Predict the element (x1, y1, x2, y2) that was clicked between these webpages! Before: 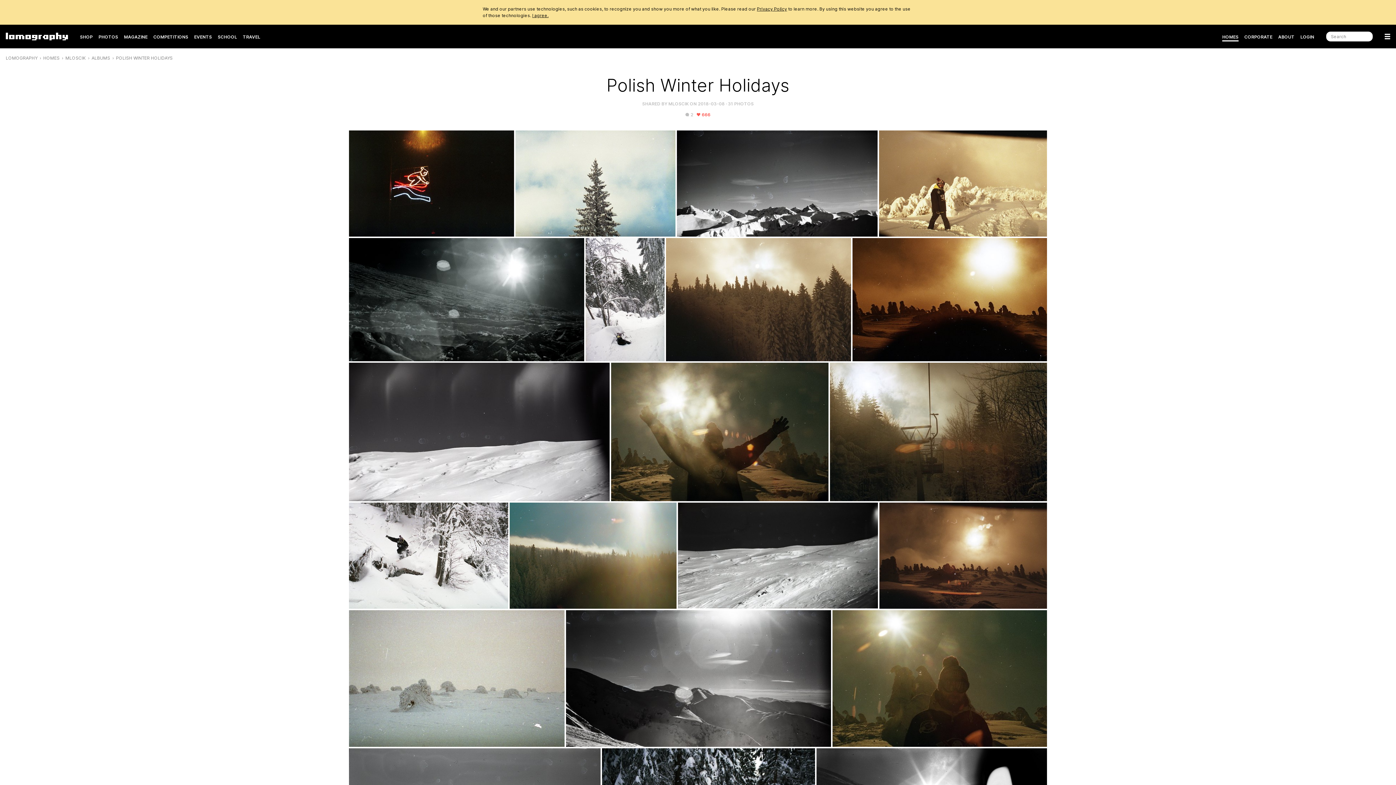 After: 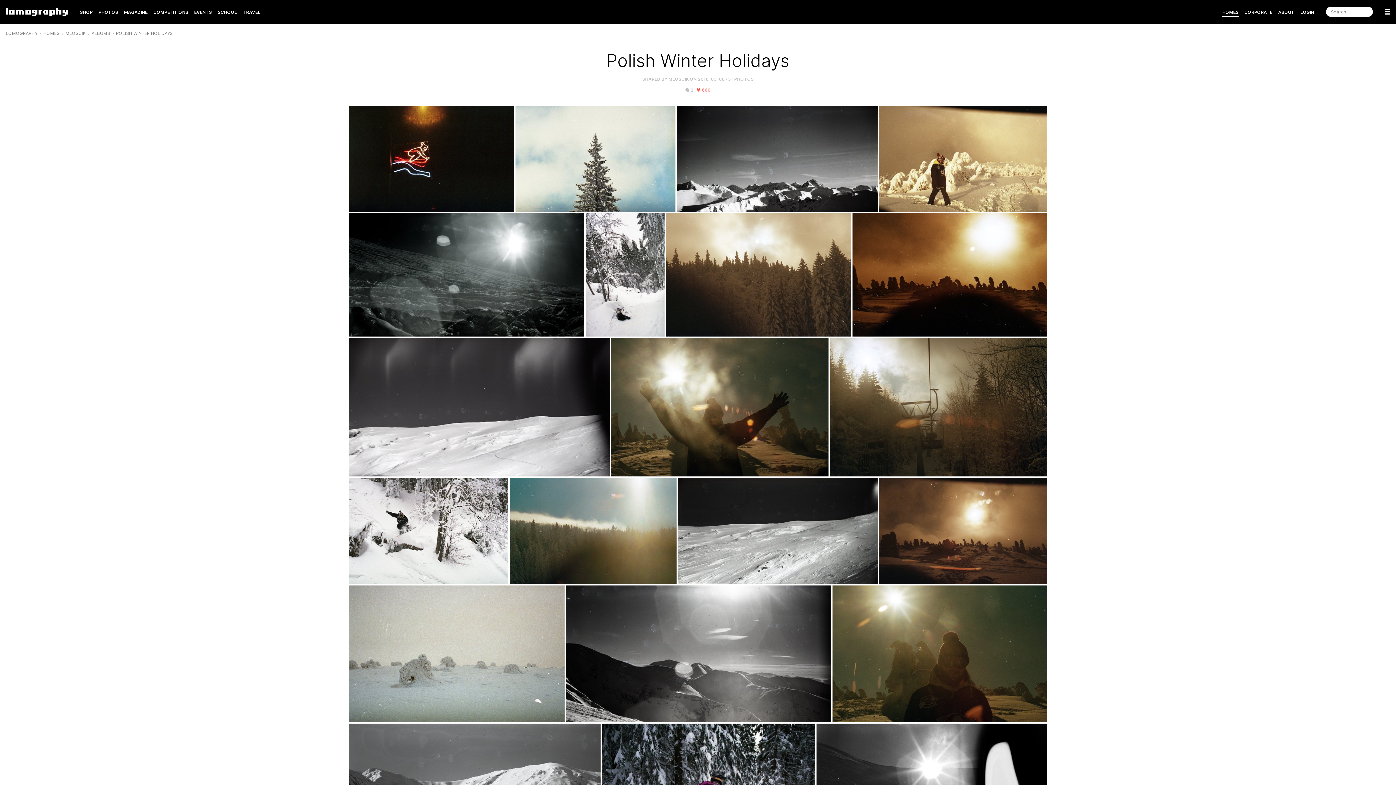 Action: bbox: (532, 12, 548, 18) label: I agree.